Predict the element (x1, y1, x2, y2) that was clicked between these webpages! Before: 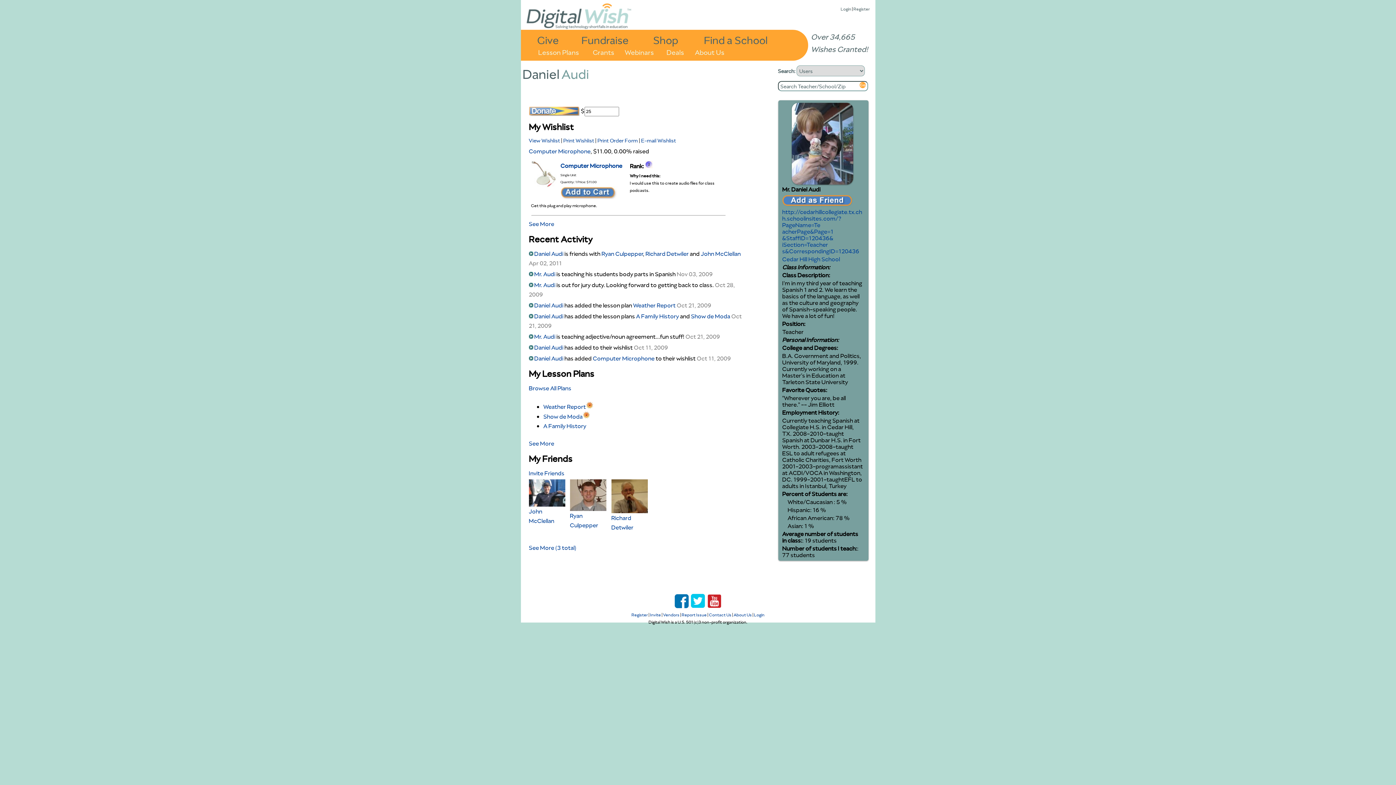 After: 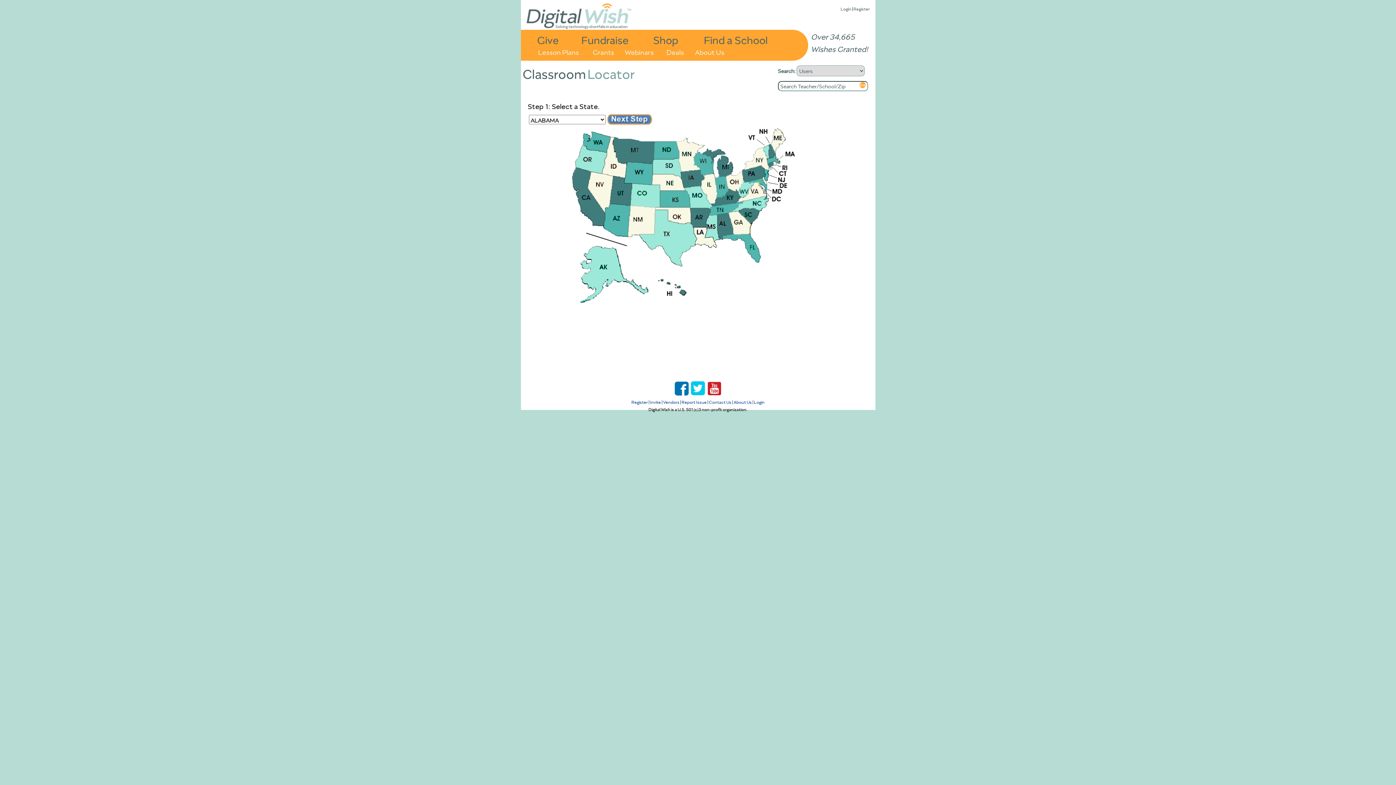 Action: bbox: (704, 32, 783, 46) label: Find a School